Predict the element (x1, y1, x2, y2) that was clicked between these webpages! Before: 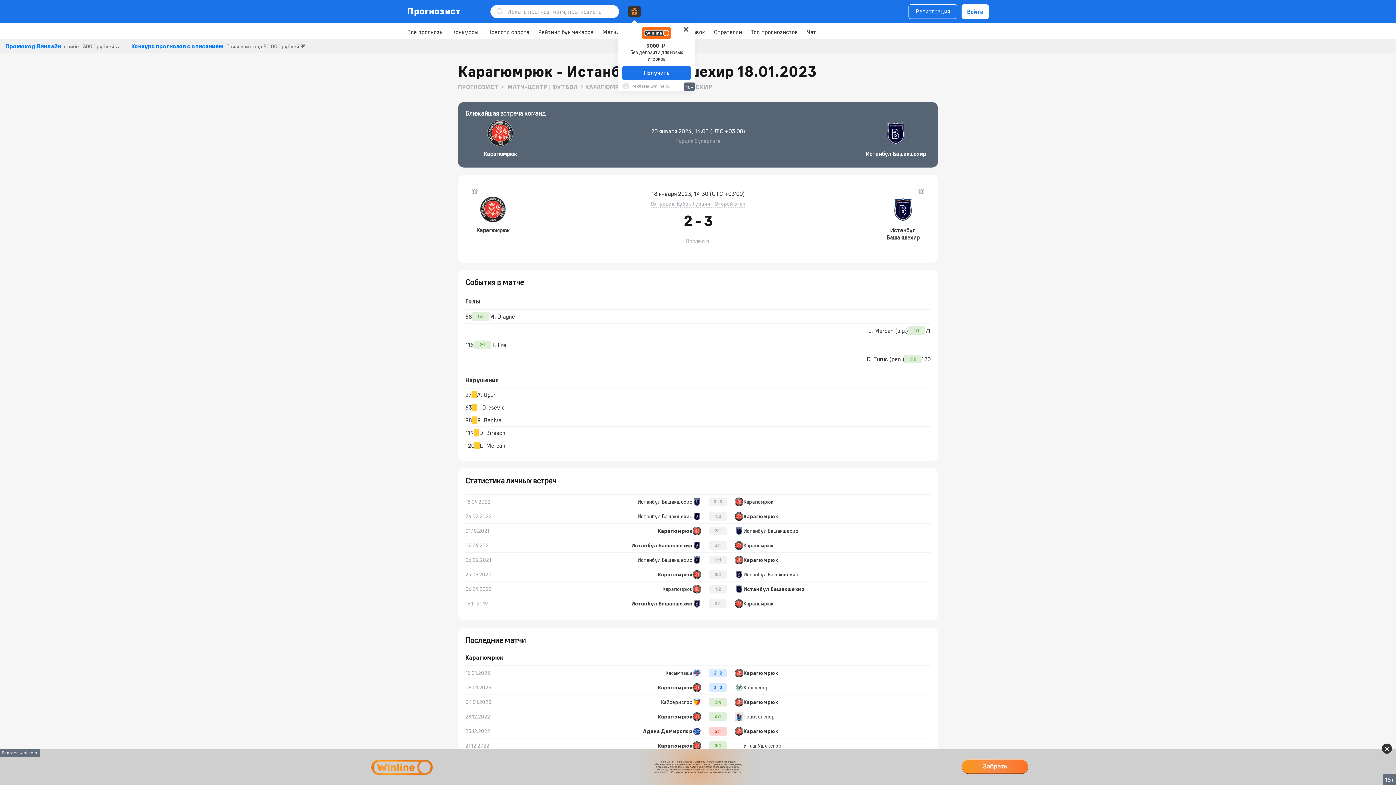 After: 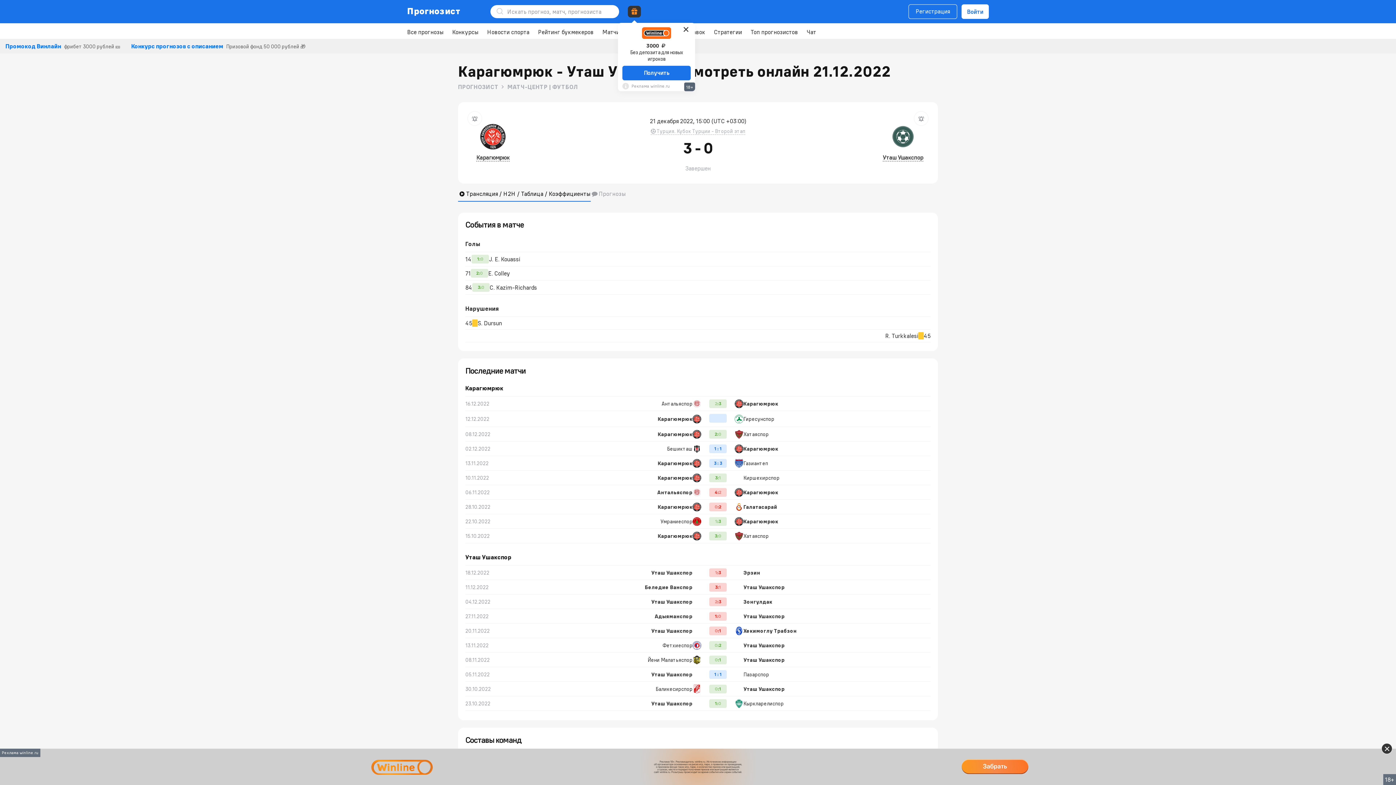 Action: bbox: (465, 738, 930, 753) label: 21.12.2022
Карагюмрюк
3
:
0
Уташ Ушакспор